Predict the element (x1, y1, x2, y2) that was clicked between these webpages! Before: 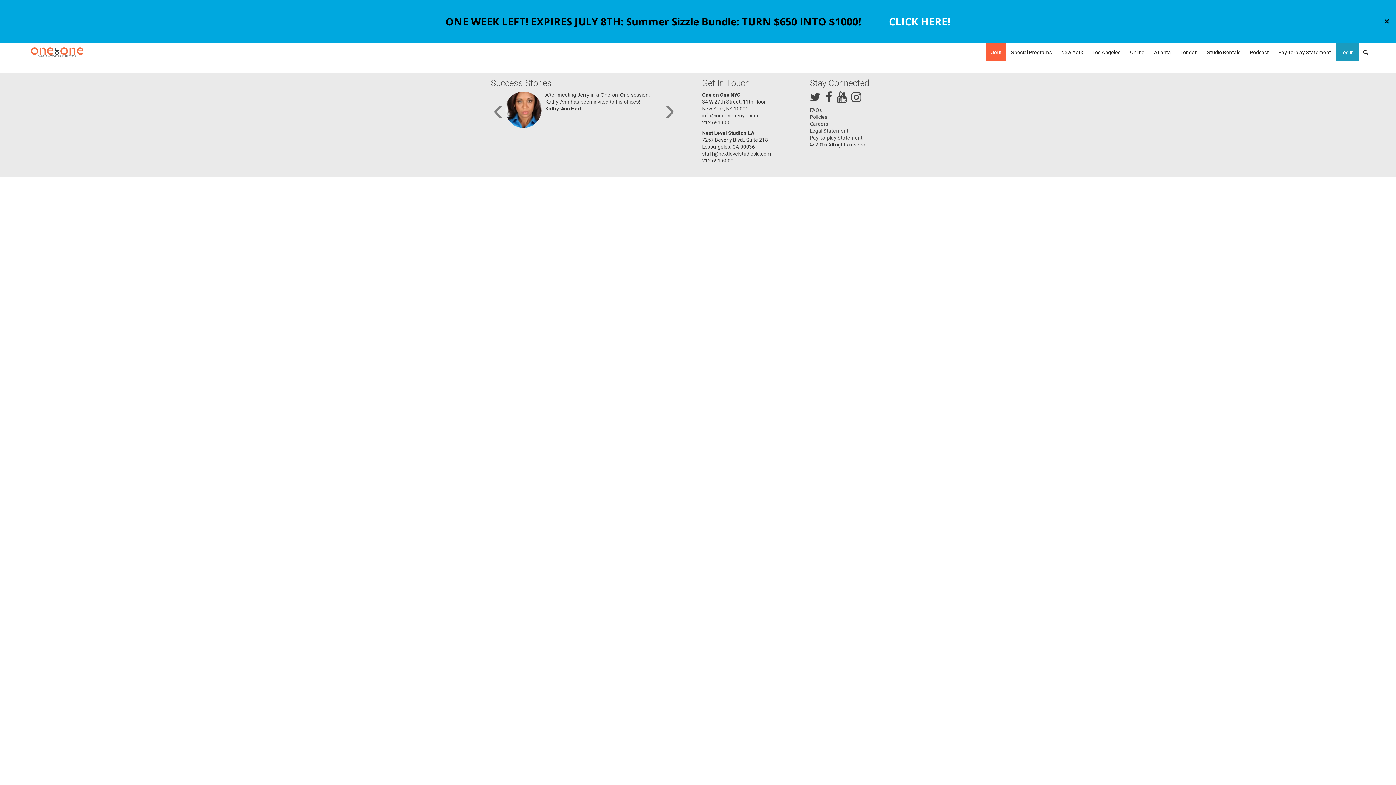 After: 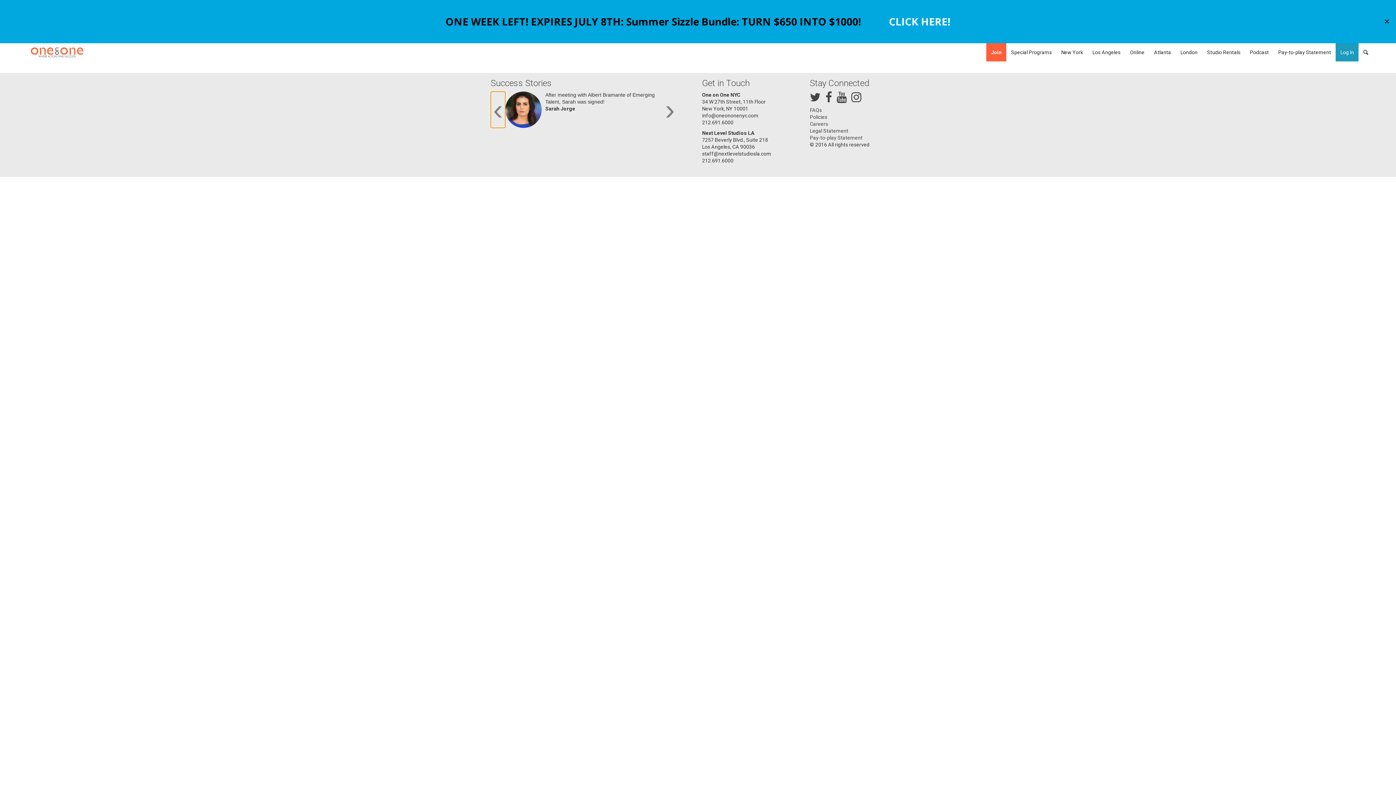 Action: bbox: (490, 91, 505, 128) label: ‹